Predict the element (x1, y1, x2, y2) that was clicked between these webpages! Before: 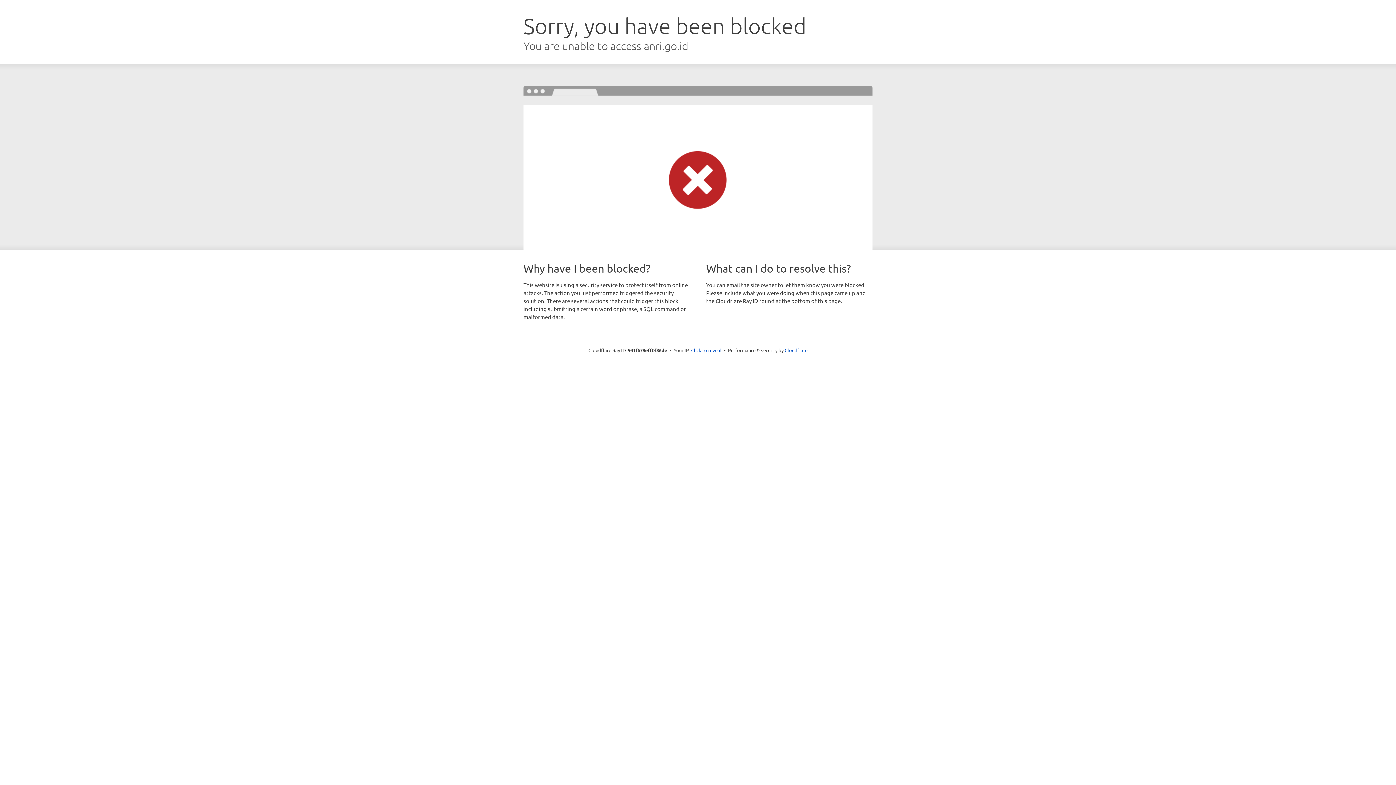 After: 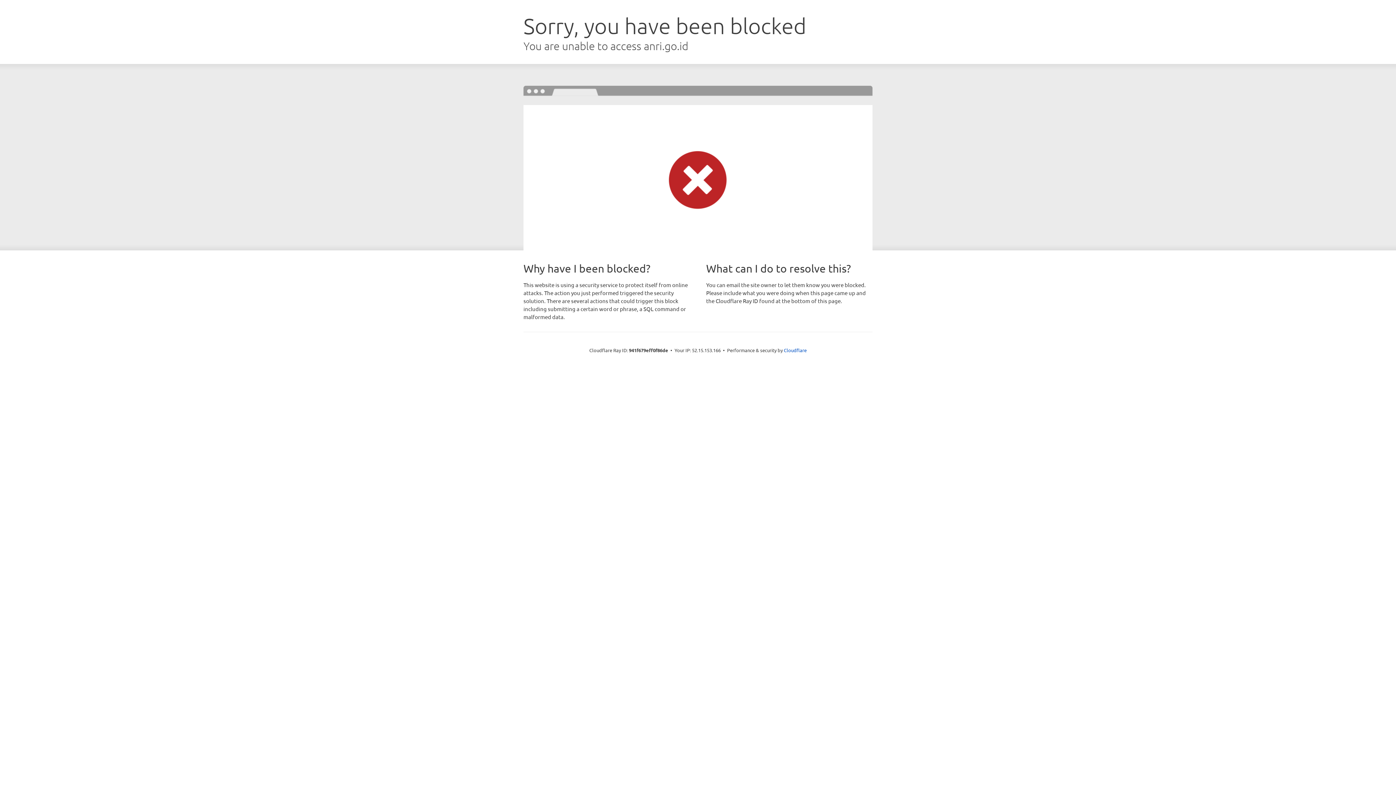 Action: label: Click to reveal bbox: (691, 346, 721, 353)